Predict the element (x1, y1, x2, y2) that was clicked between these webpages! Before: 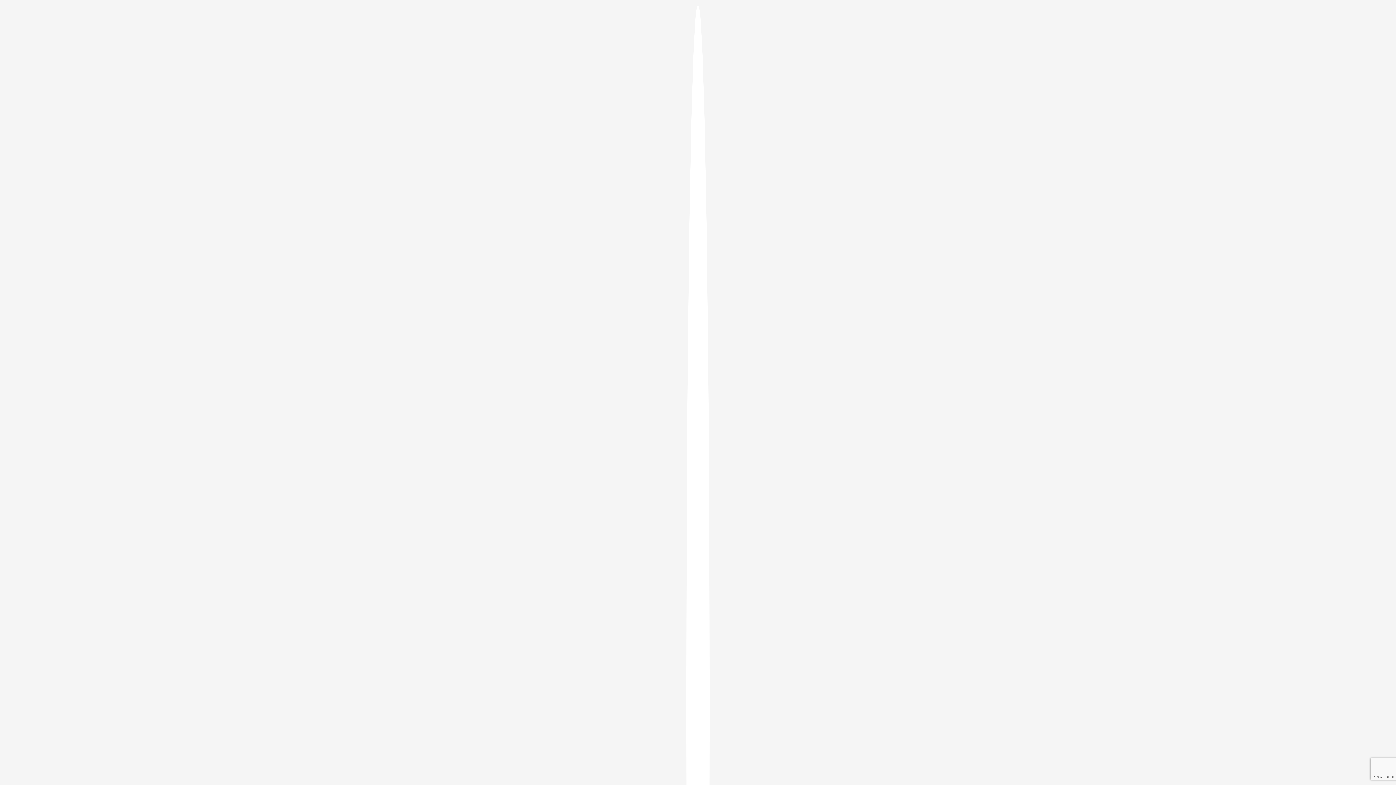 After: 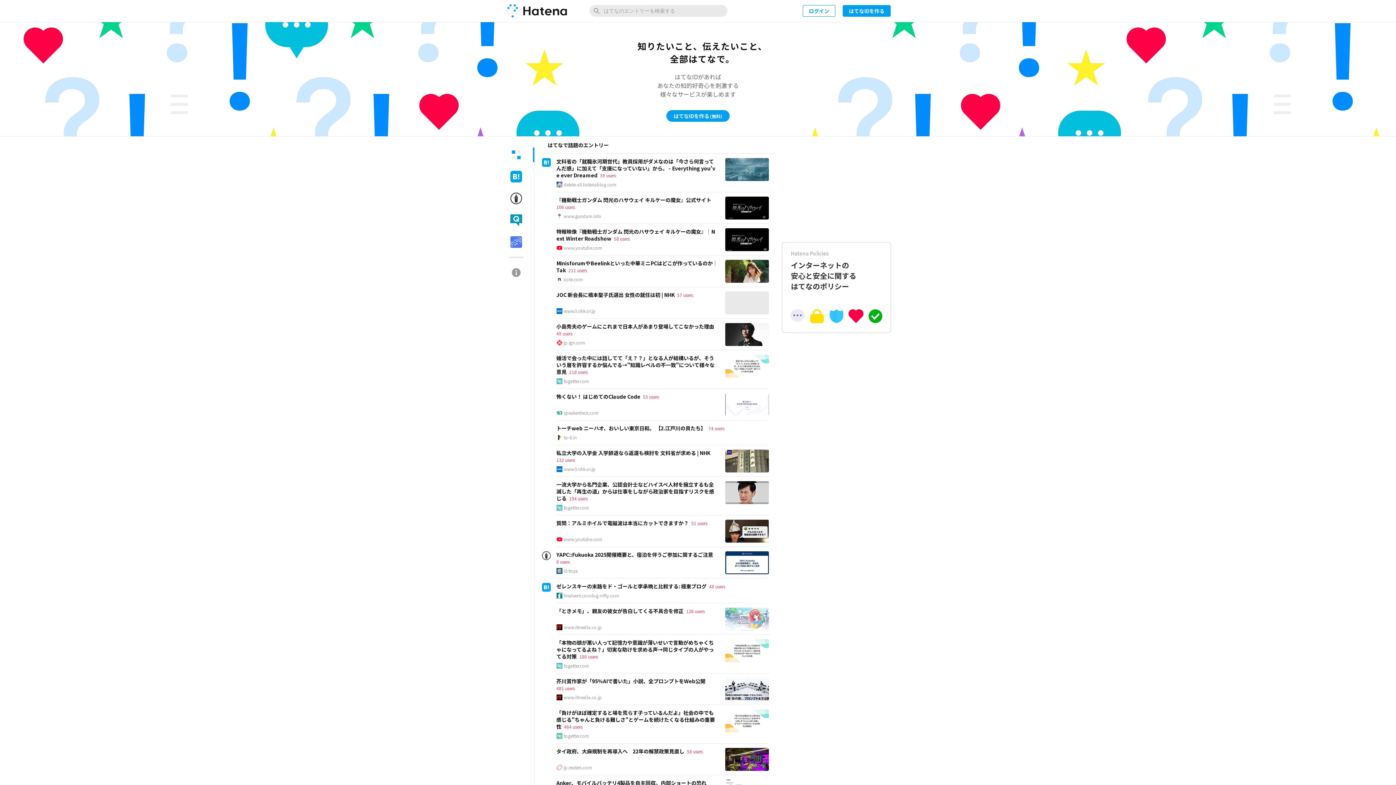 Action: bbox: (686, 5, 709, 1405)